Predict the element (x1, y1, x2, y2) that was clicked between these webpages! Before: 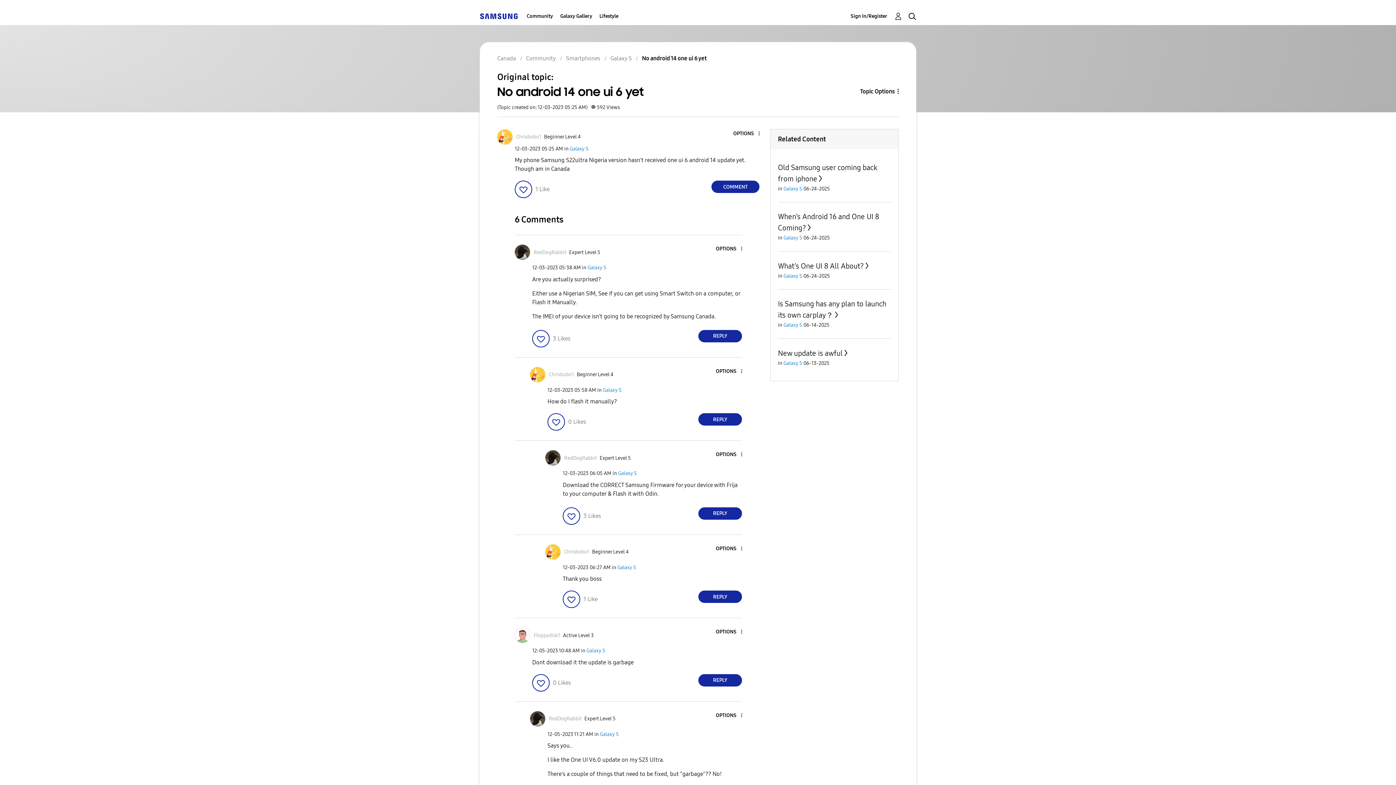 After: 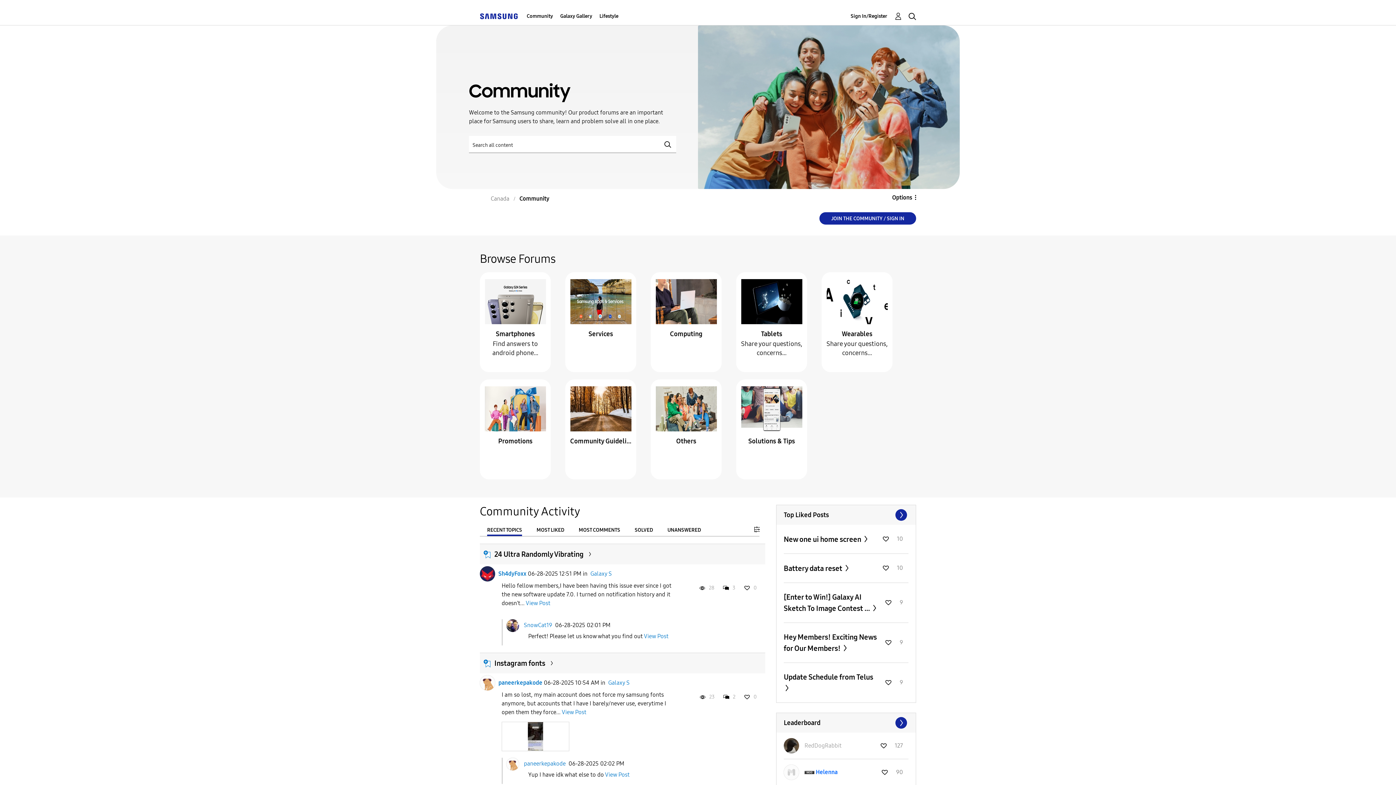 Action: label: Community bbox: (526, 7, 553, 25)